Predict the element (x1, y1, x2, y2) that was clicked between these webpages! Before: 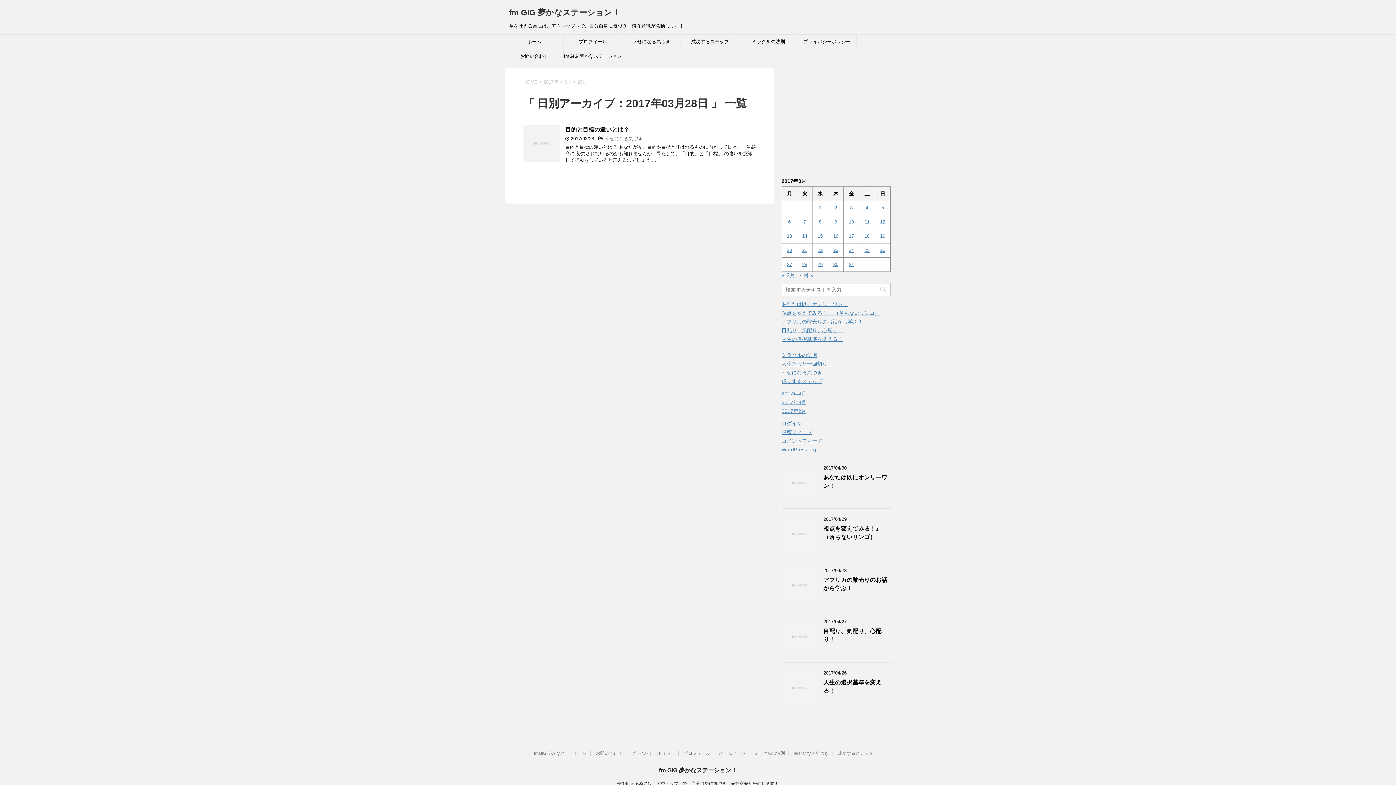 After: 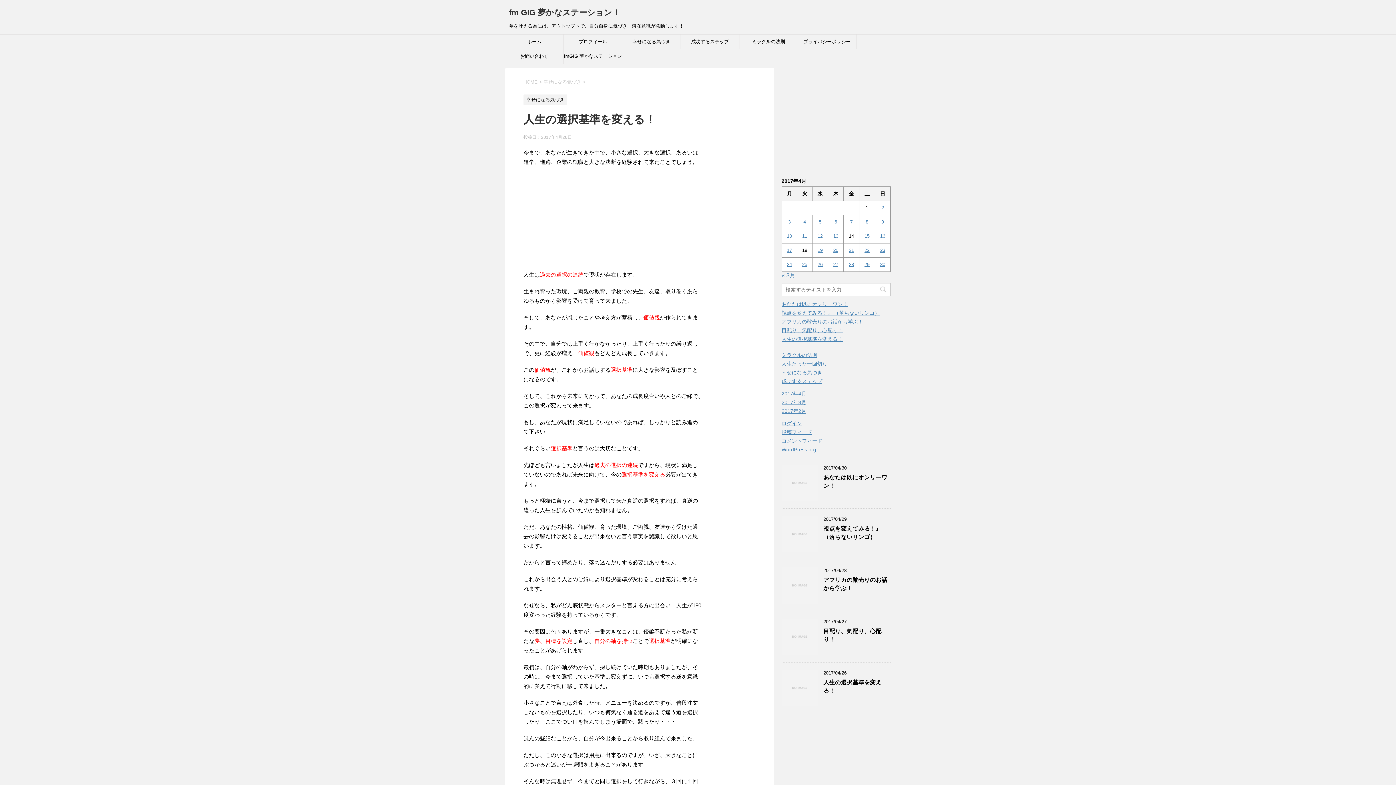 Action: bbox: (781, 336, 842, 342) label: 人生の選択基準を変える！